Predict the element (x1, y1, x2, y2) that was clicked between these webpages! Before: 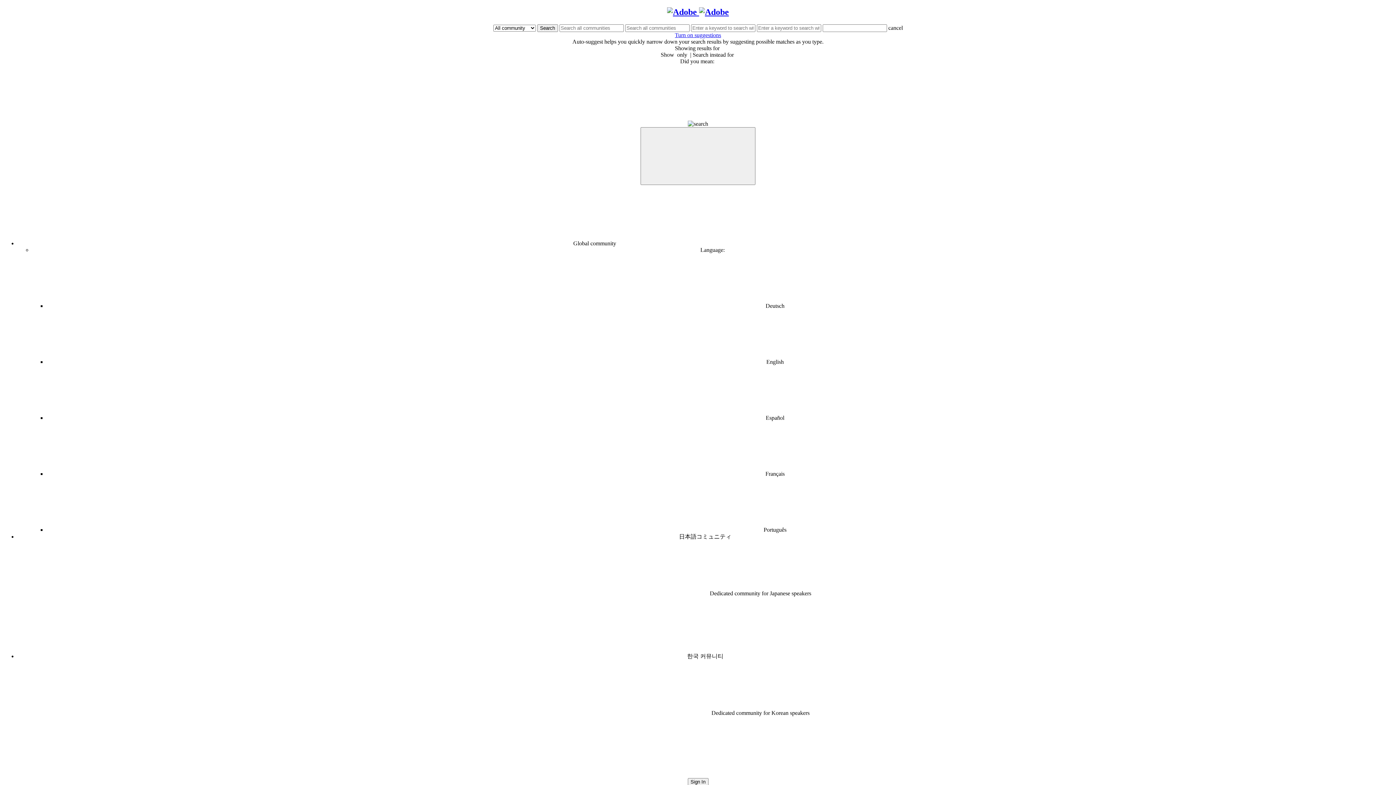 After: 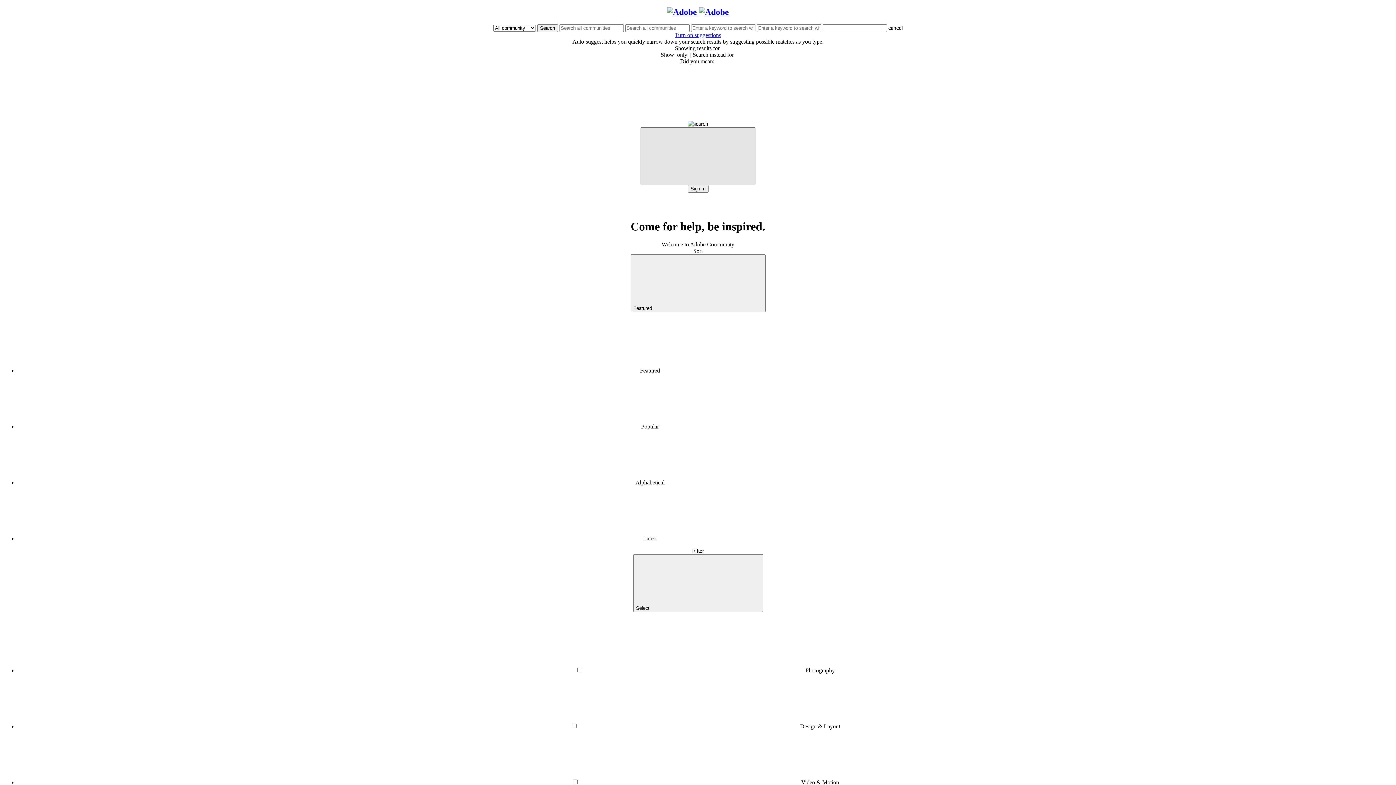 Action: bbox: (640, 127, 755, 185) label: Language DropDown